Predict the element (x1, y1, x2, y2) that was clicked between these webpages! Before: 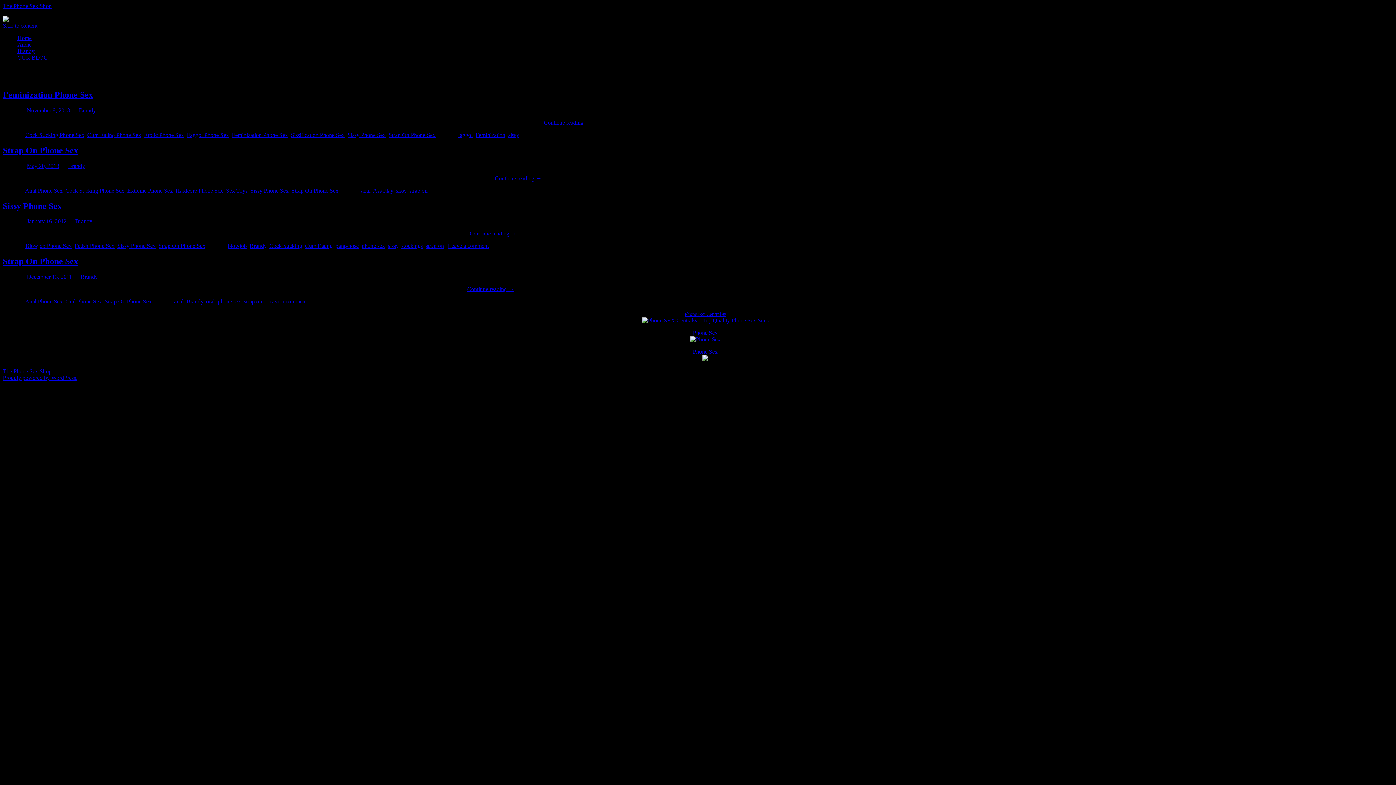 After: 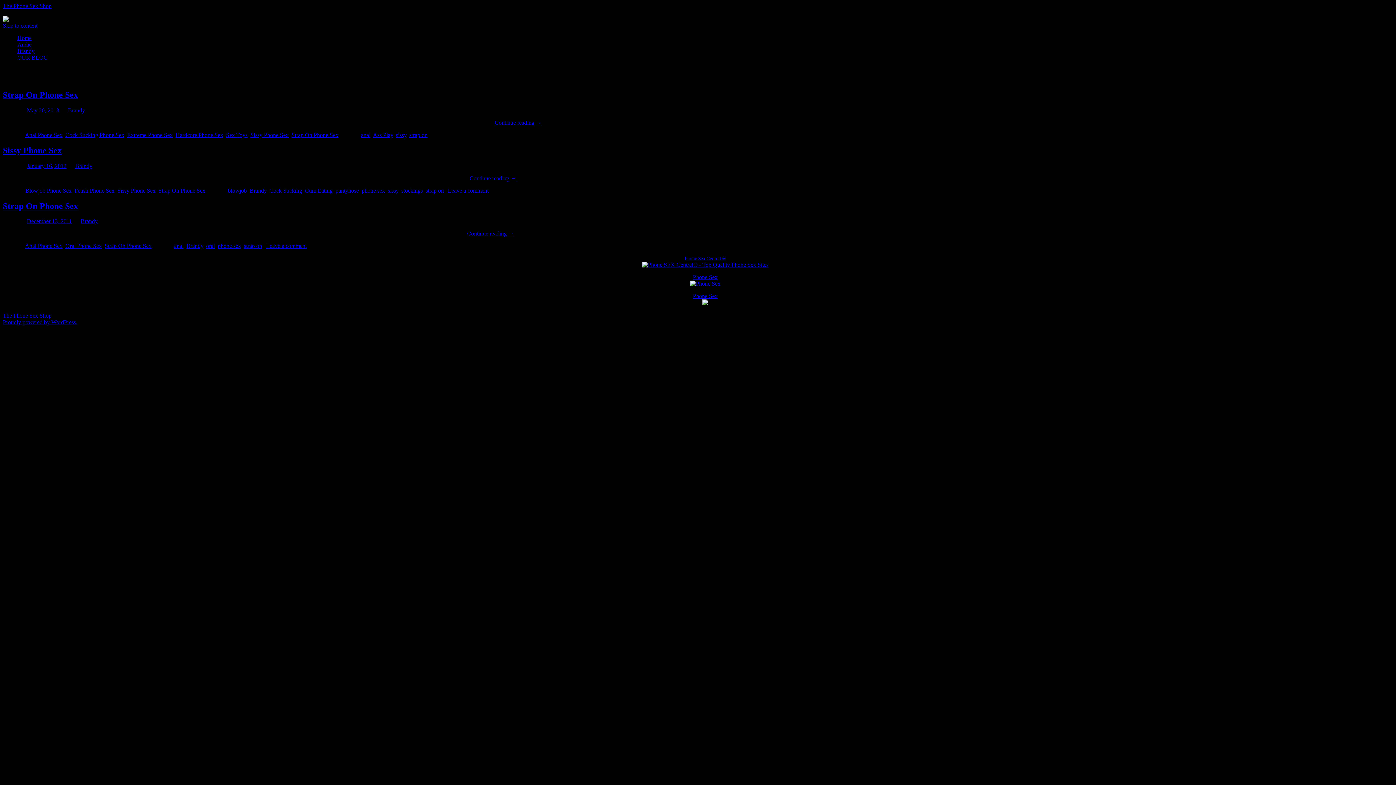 Action: label: strap on bbox: (425, 243, 444, 249)